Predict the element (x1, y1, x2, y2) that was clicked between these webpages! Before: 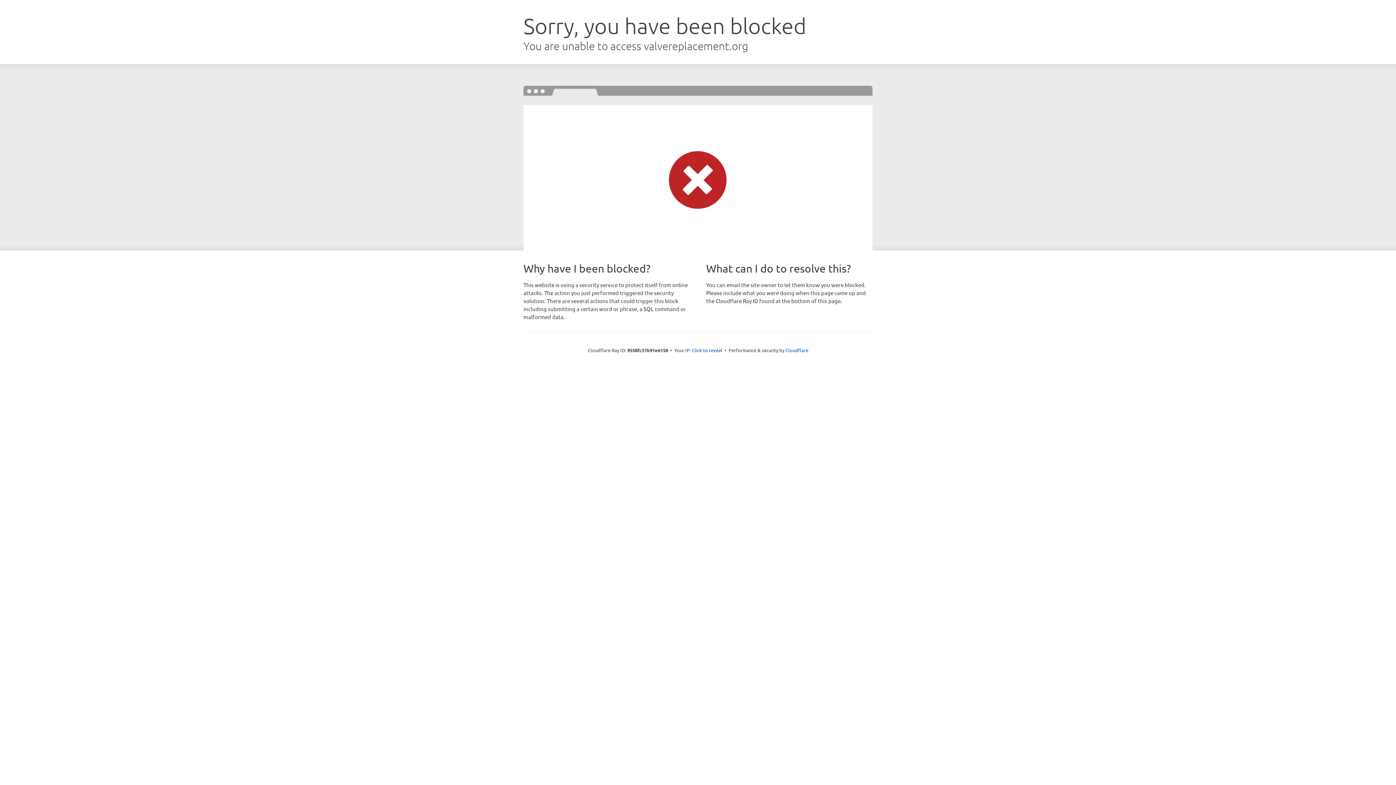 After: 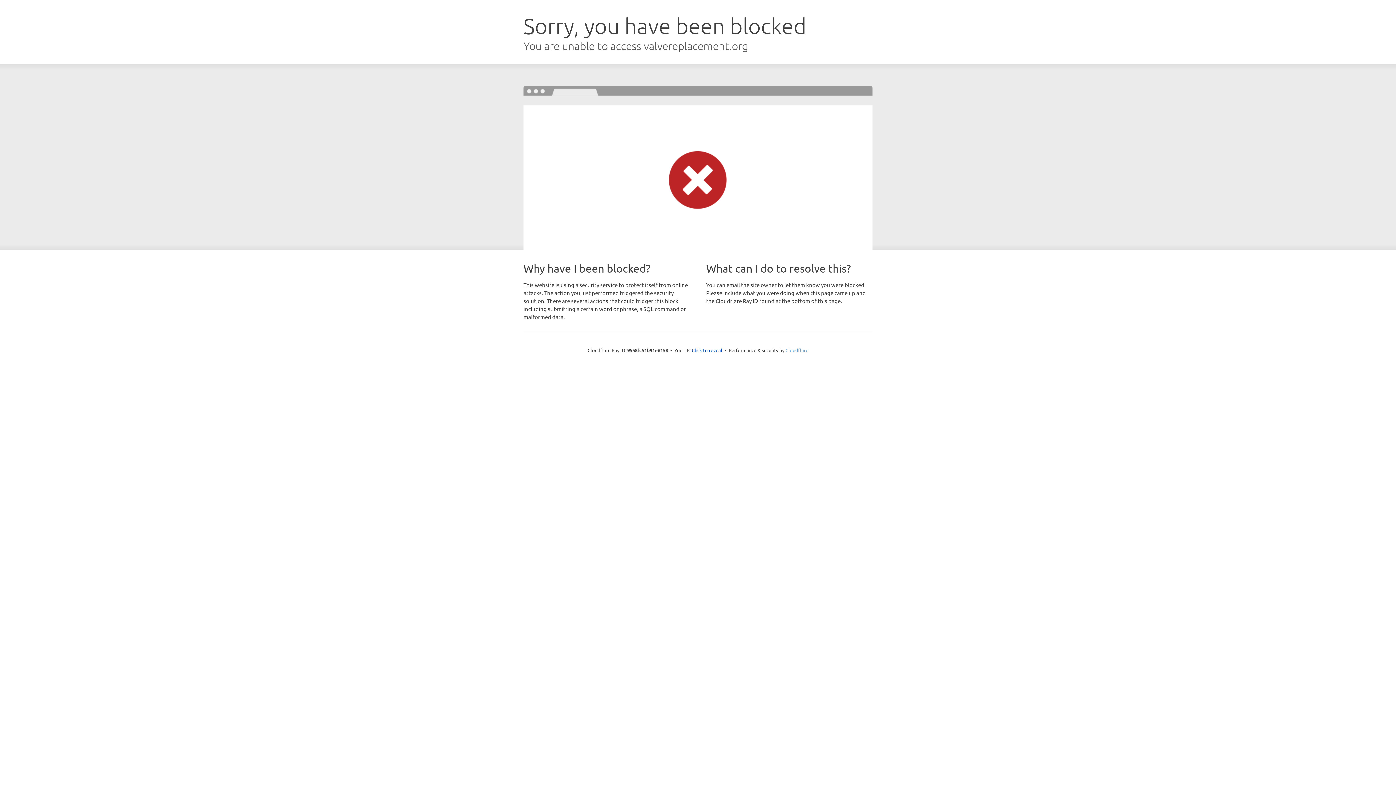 Action: label: Cloudflare bbox: (785, 347, 808, 353)